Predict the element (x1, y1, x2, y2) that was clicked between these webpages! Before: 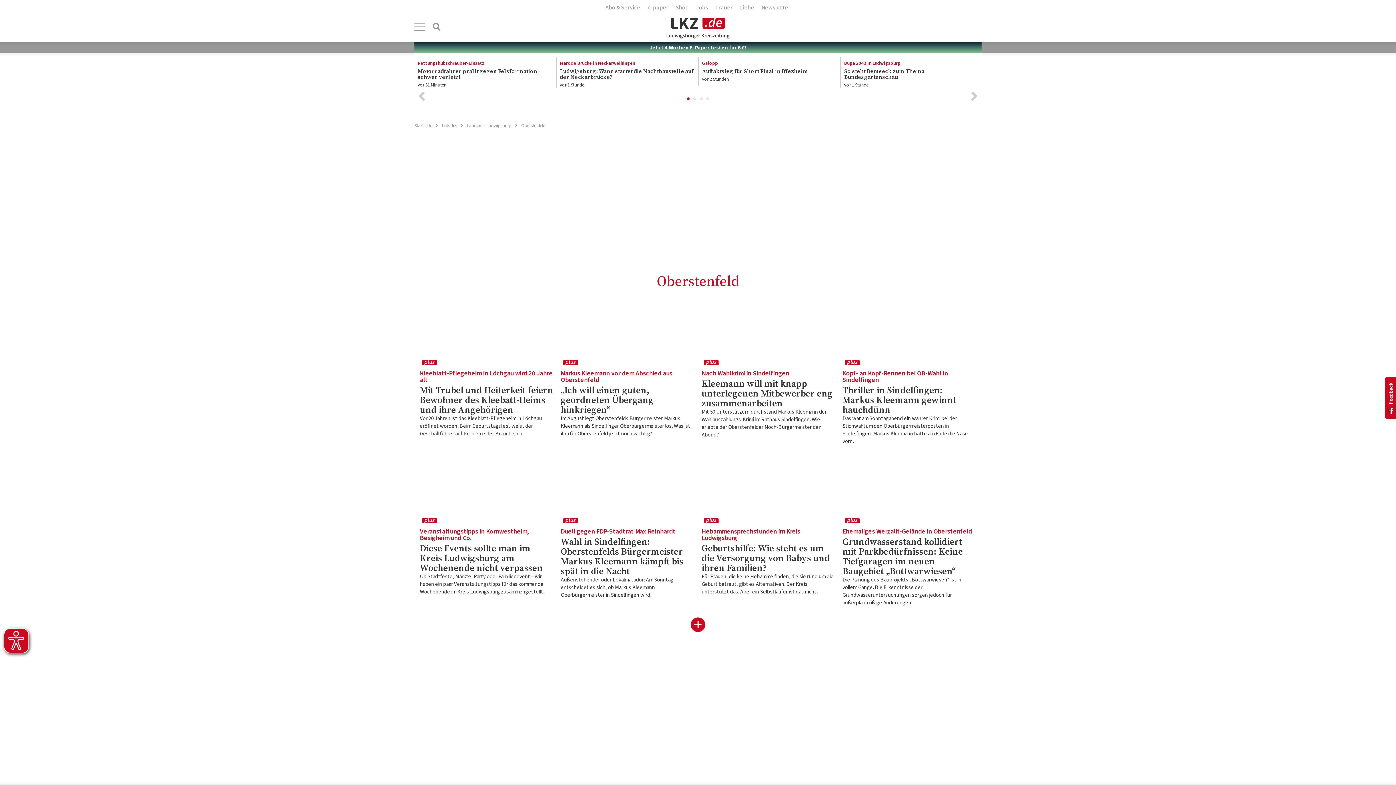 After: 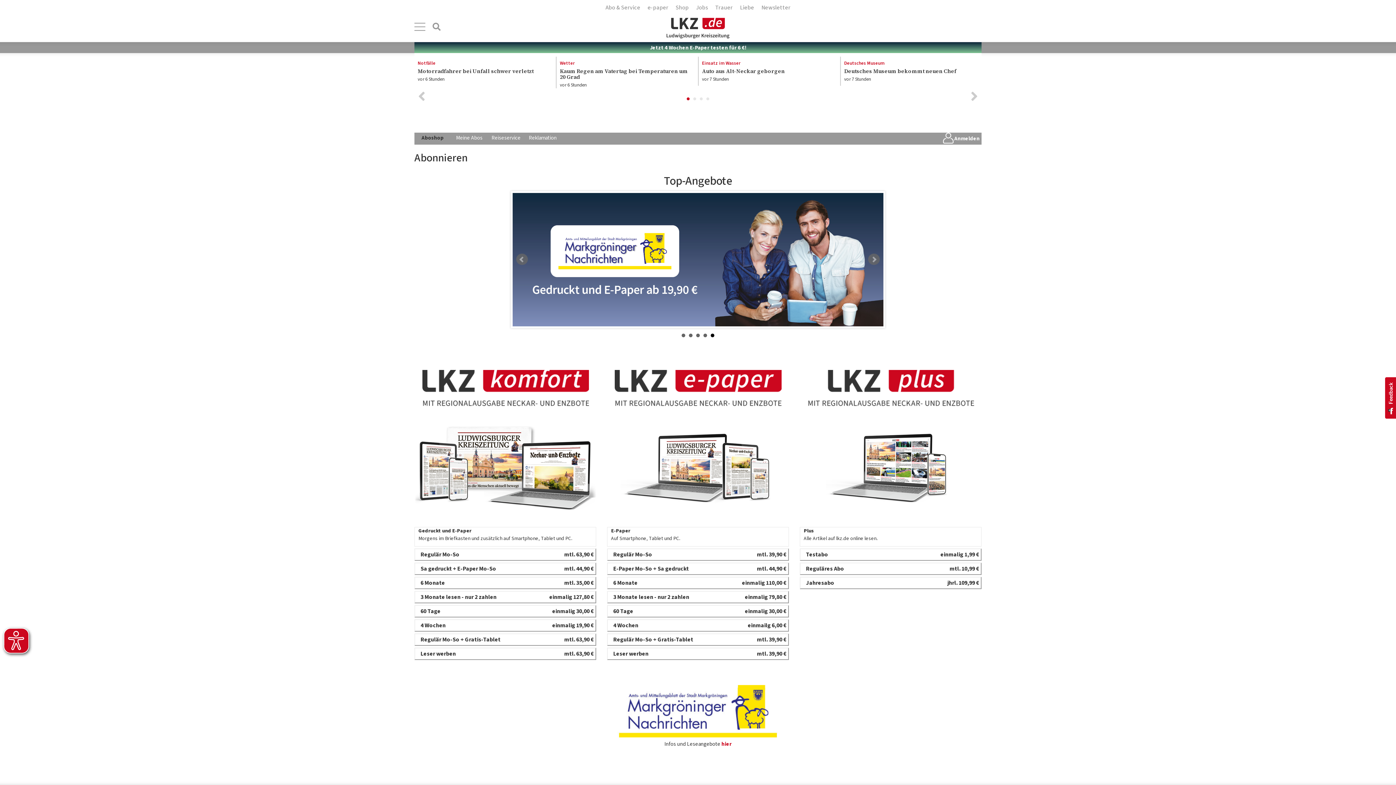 Action: bbox: (602, 0, 644, 15) label: Abo & Service